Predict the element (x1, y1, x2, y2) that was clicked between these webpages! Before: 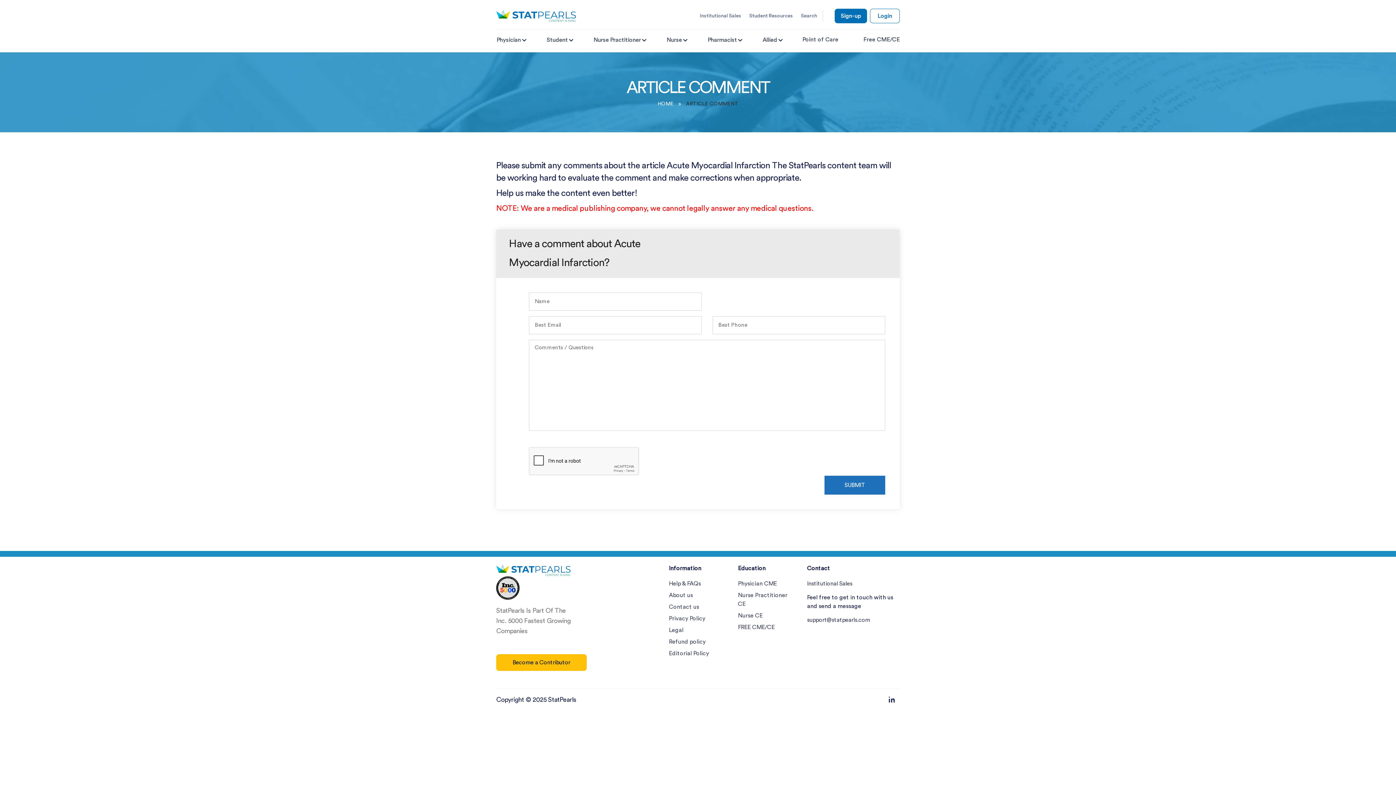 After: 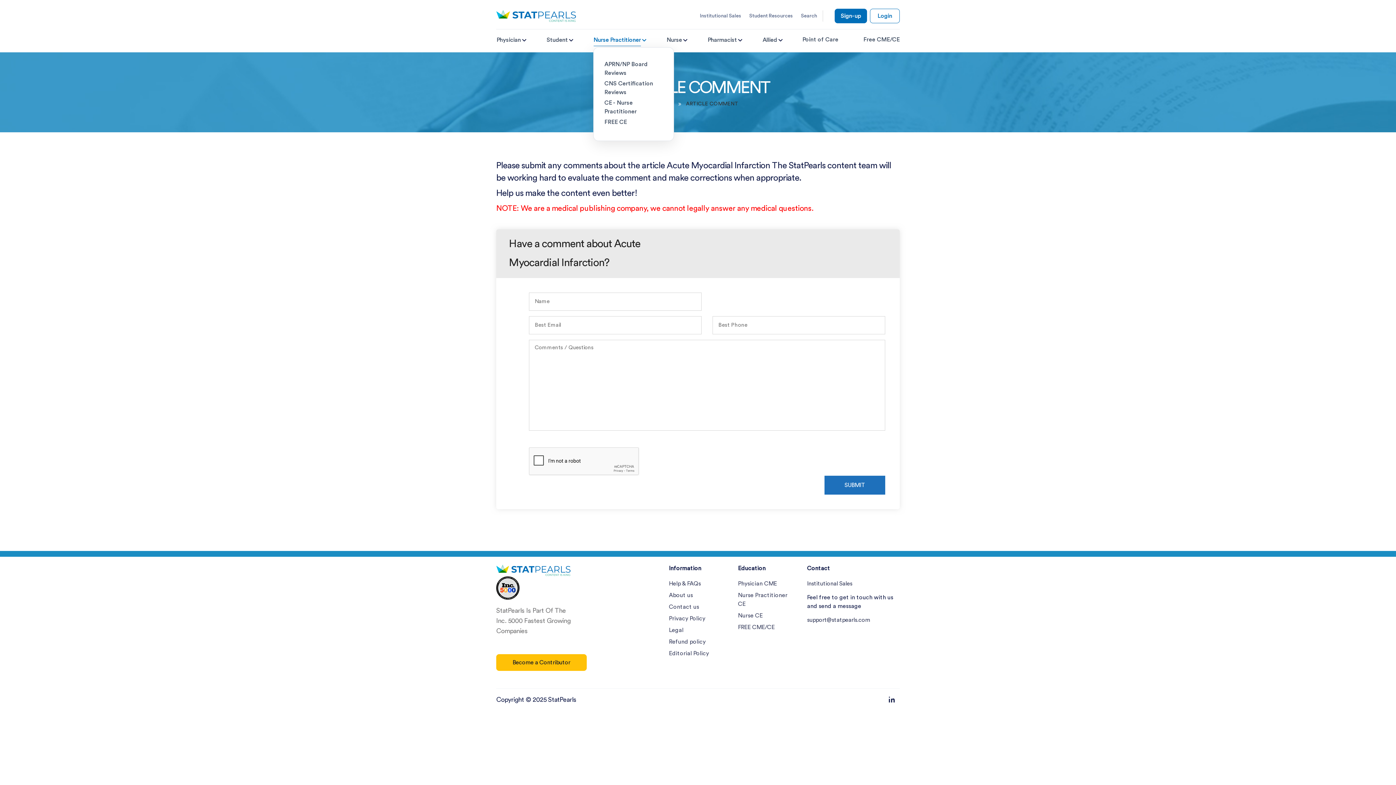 Action: label: Nurse Practitioner bbox: (593, 35, 641, 46)